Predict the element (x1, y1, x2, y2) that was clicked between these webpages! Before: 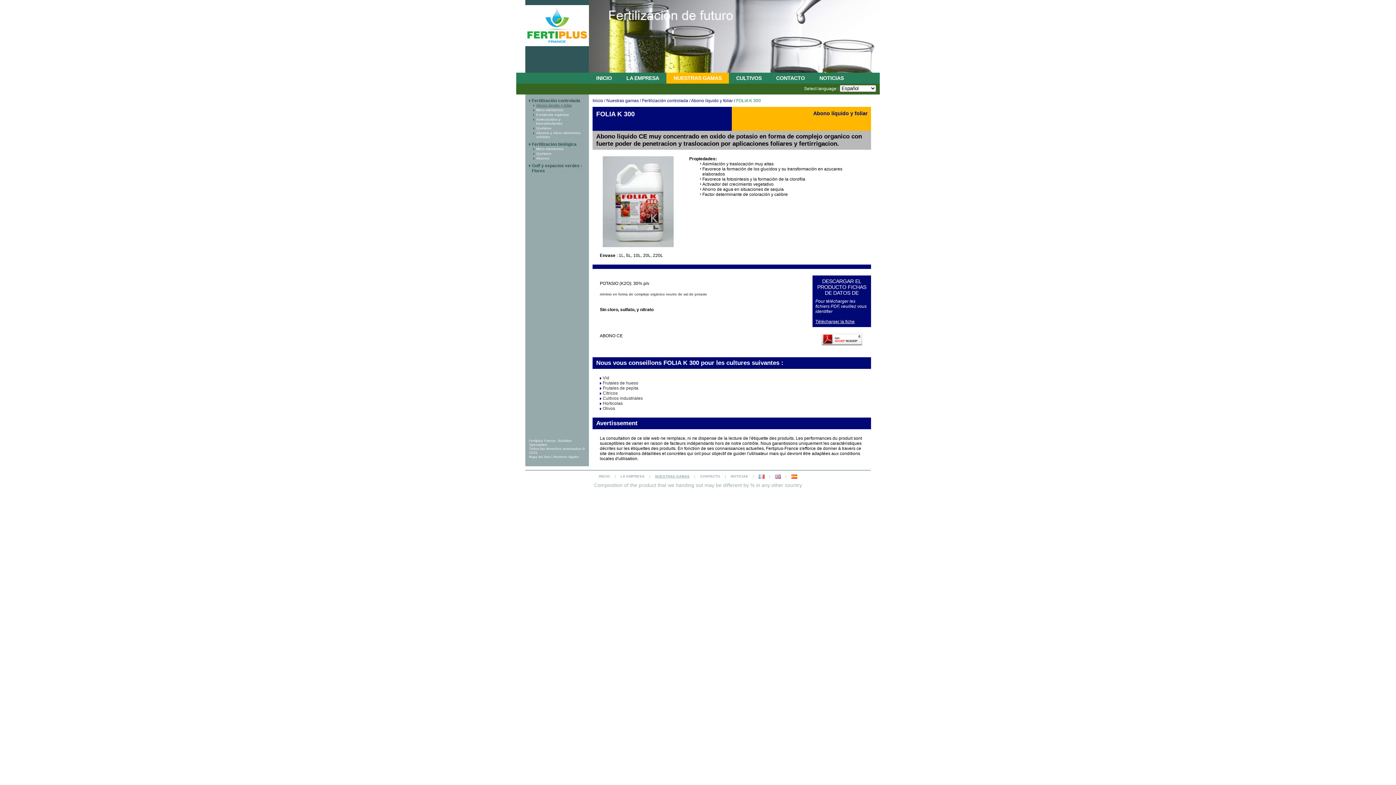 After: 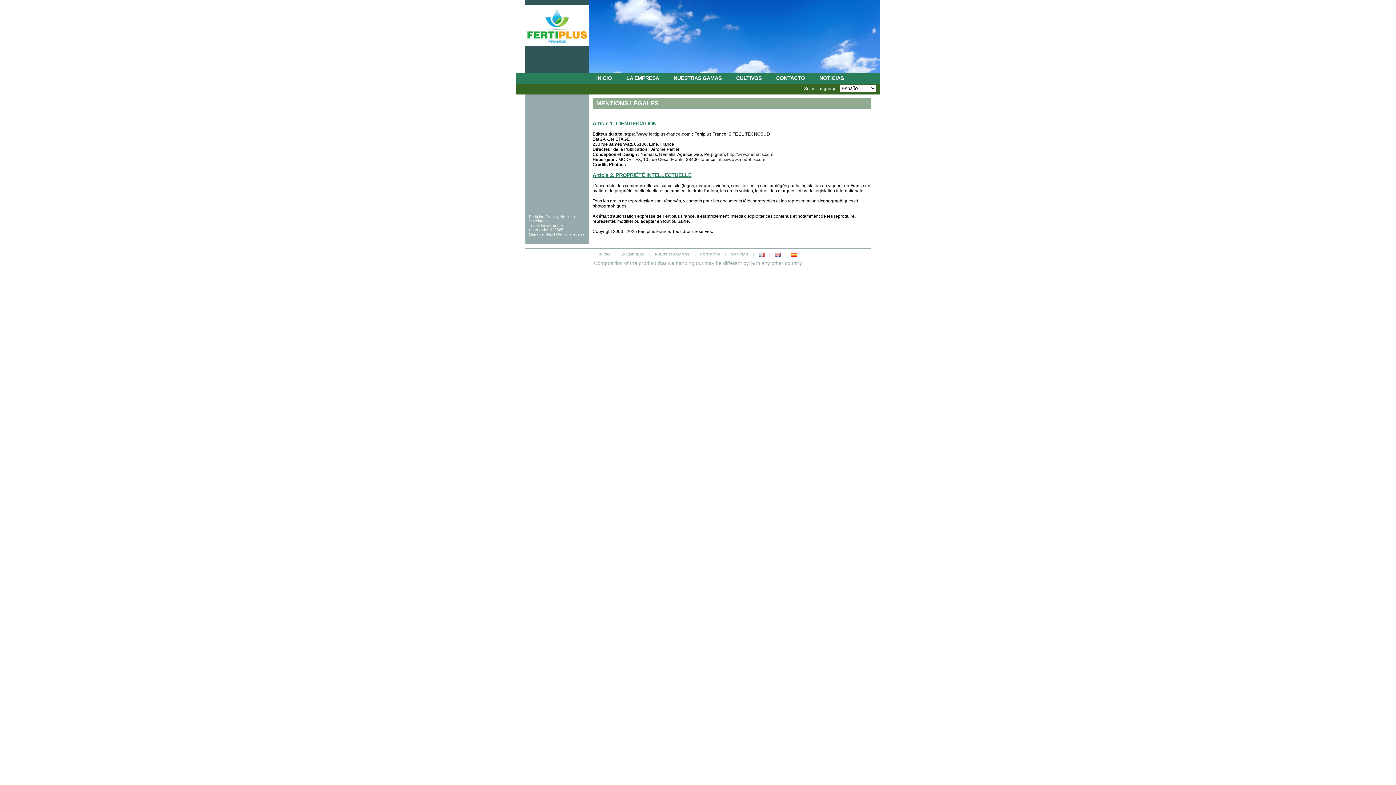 Action: bbox: (553, 455, 579, 458) label: Mentions légales